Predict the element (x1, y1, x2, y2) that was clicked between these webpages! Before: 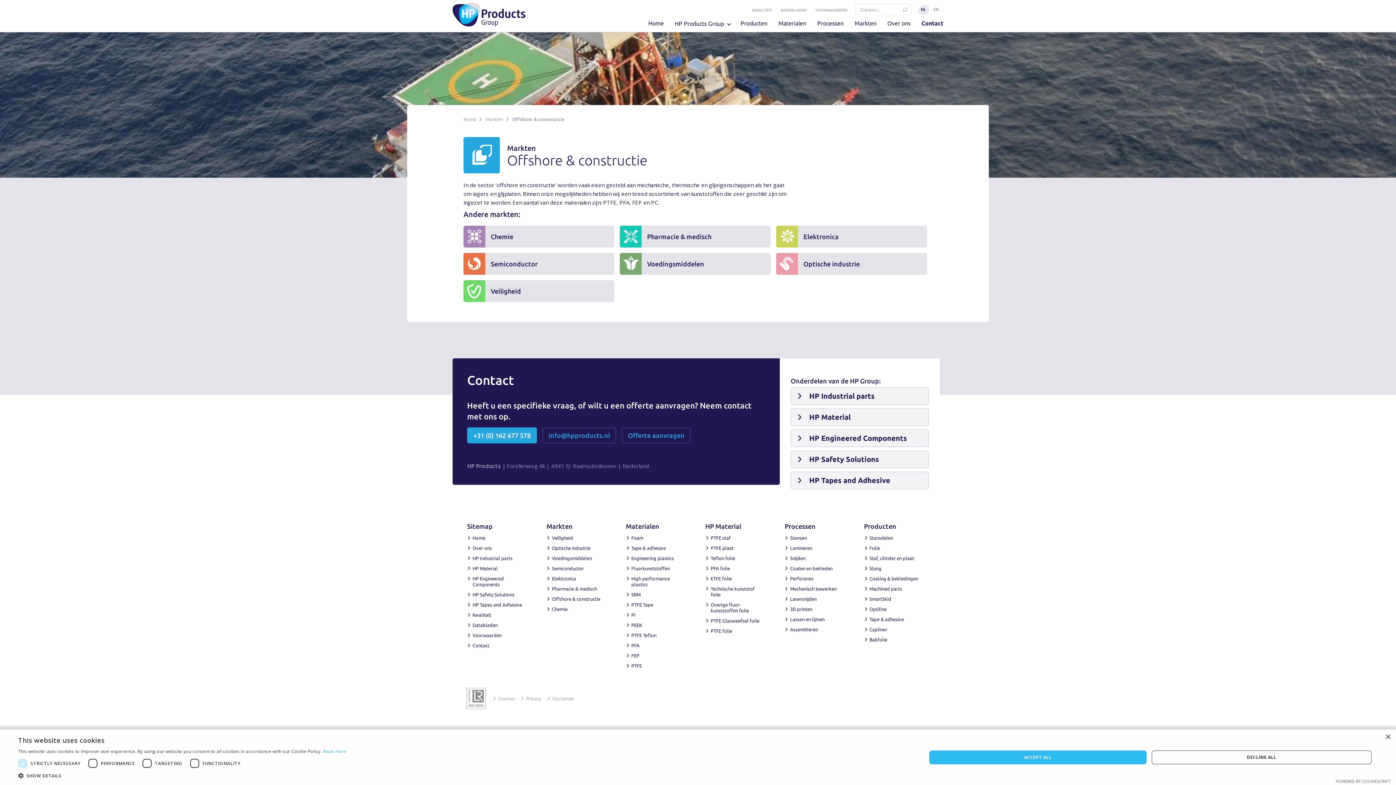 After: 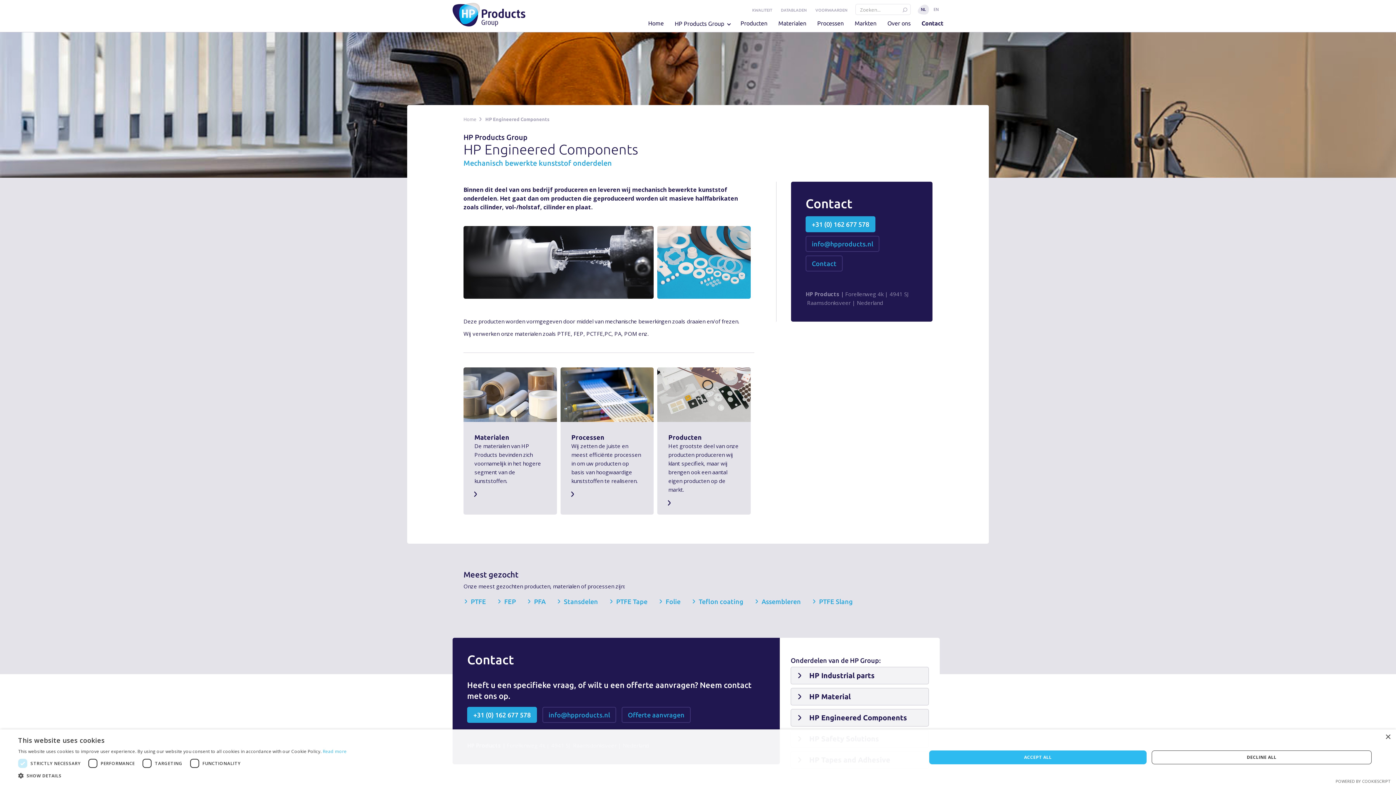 Action: label: HP Engineered Components bbox: (790, 429, 929, 447)